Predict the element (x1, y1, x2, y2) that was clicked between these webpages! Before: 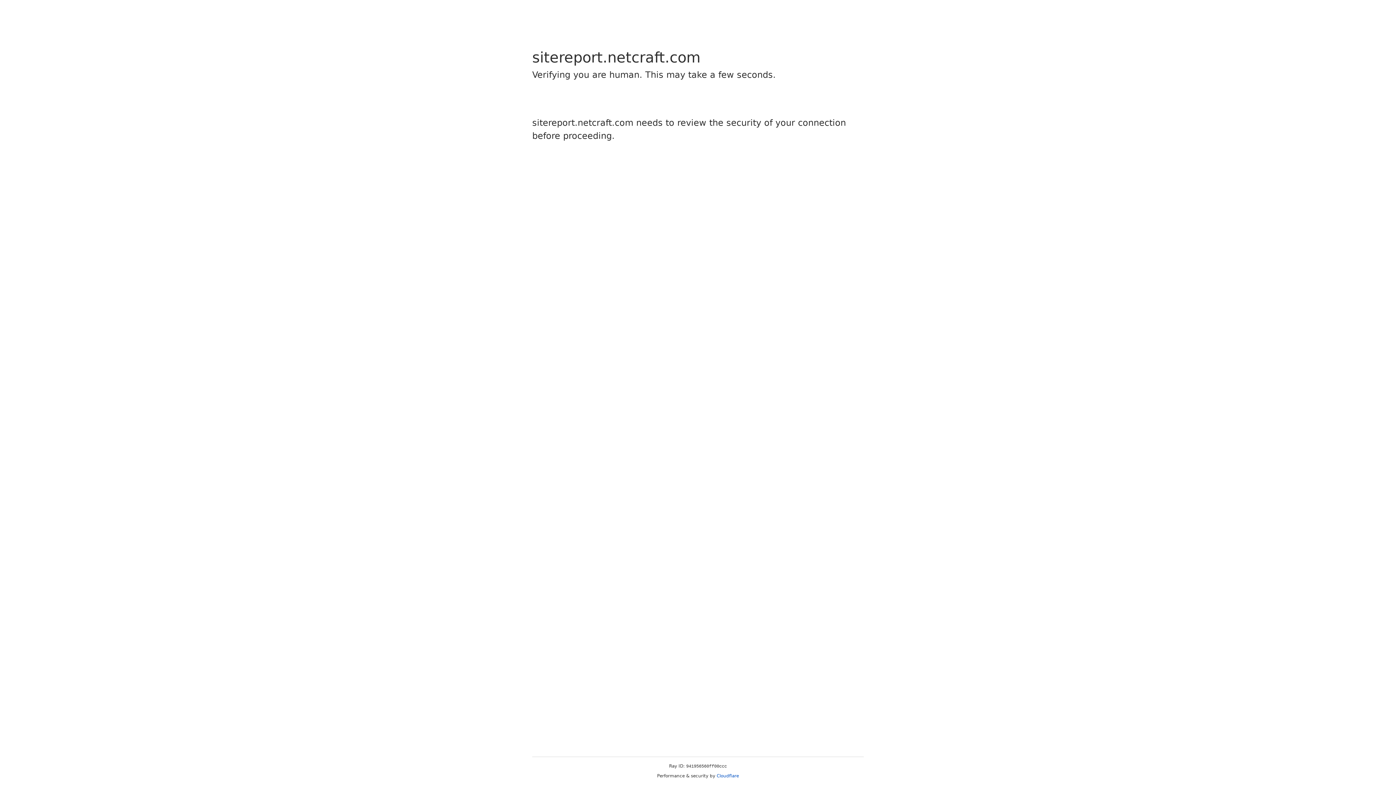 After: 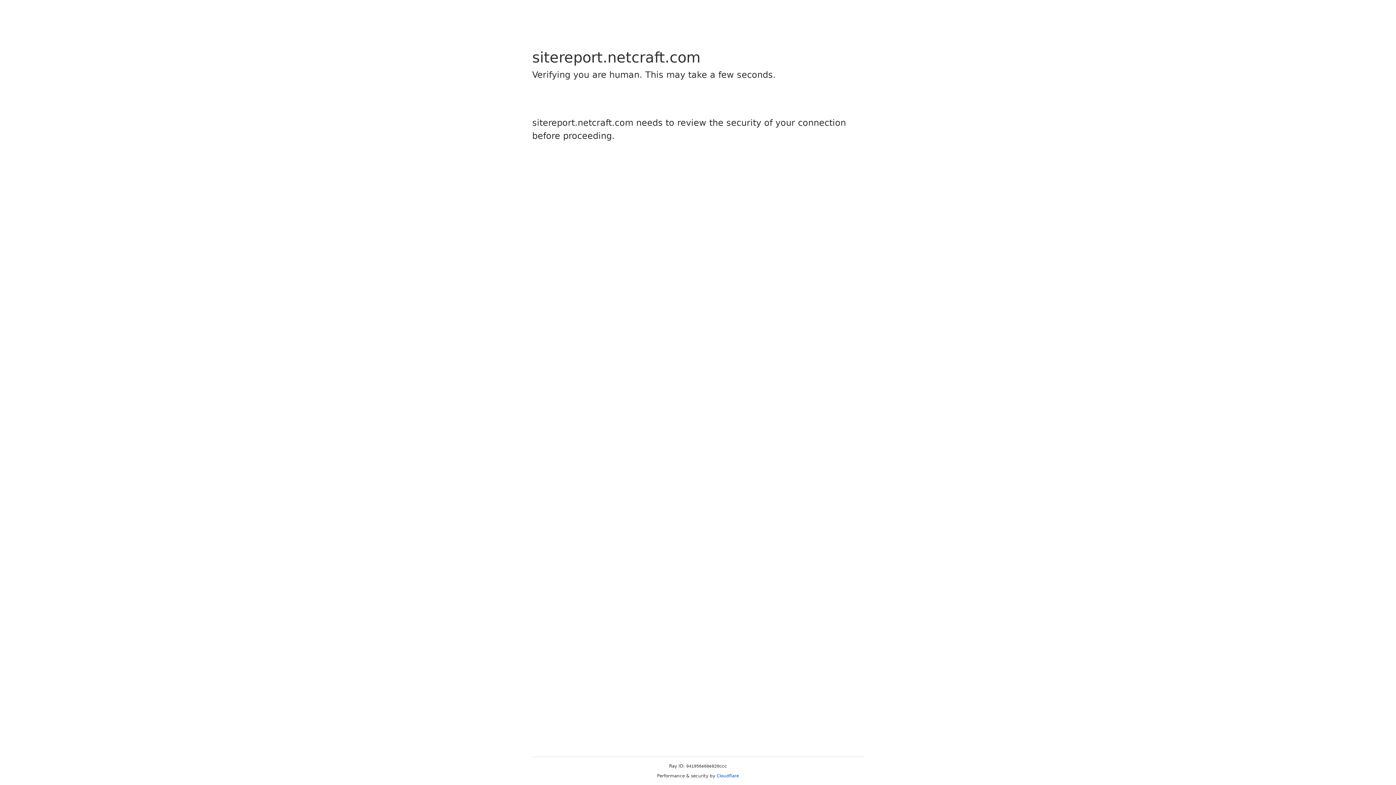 Action: bbox: (716, 773, 739, 778) label: Cloudflare